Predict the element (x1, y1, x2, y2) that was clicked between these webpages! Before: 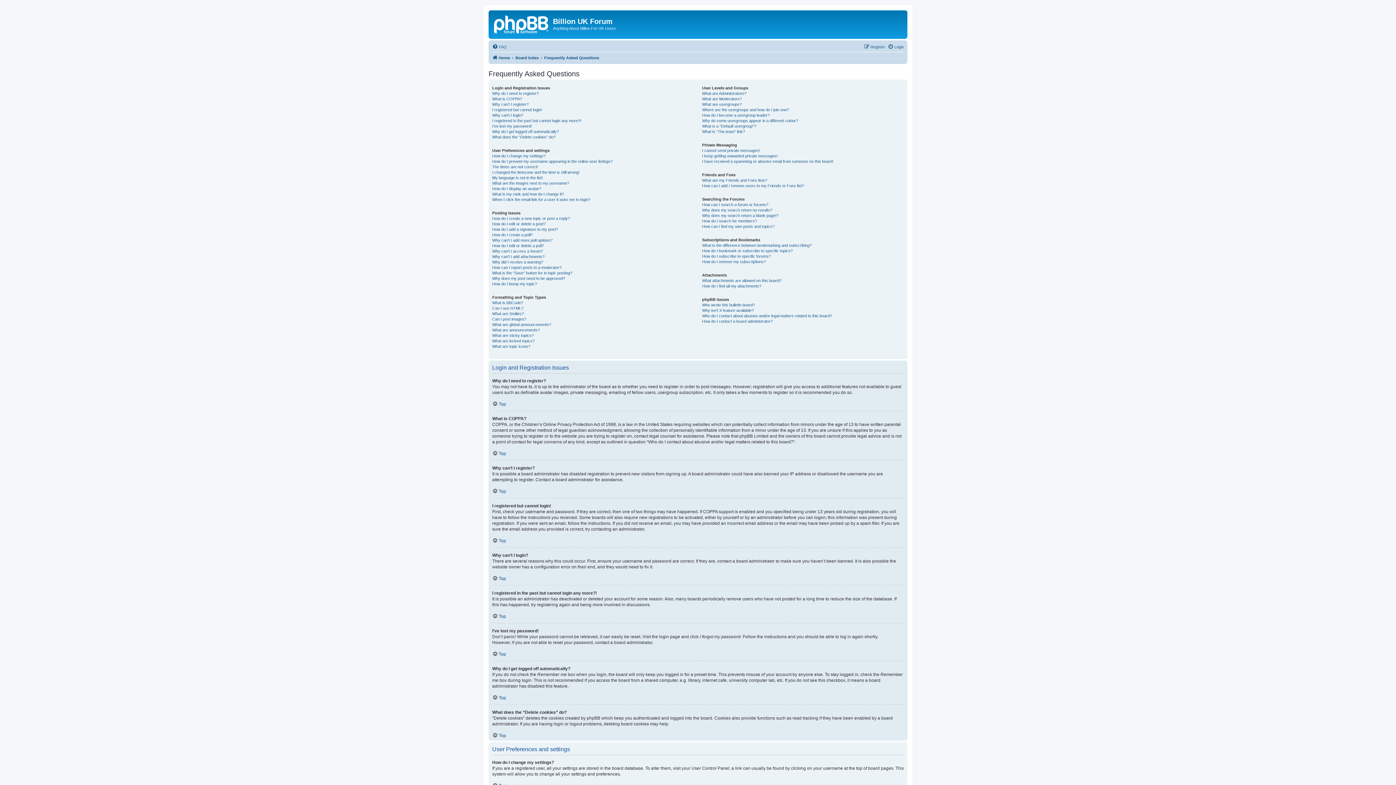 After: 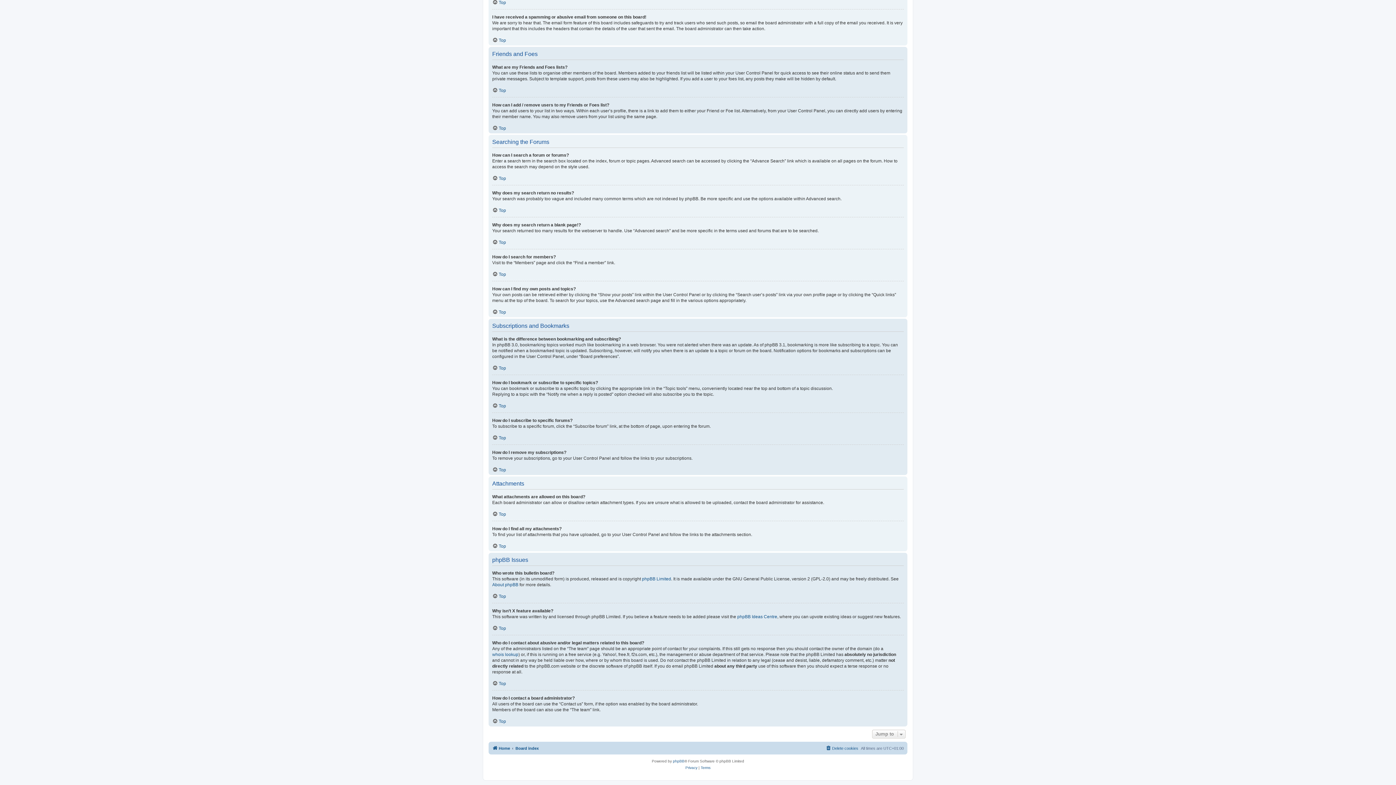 Action: bbox: (702, 183, 804, 188) label: How can I add / remove users to my Friends or Foes list?